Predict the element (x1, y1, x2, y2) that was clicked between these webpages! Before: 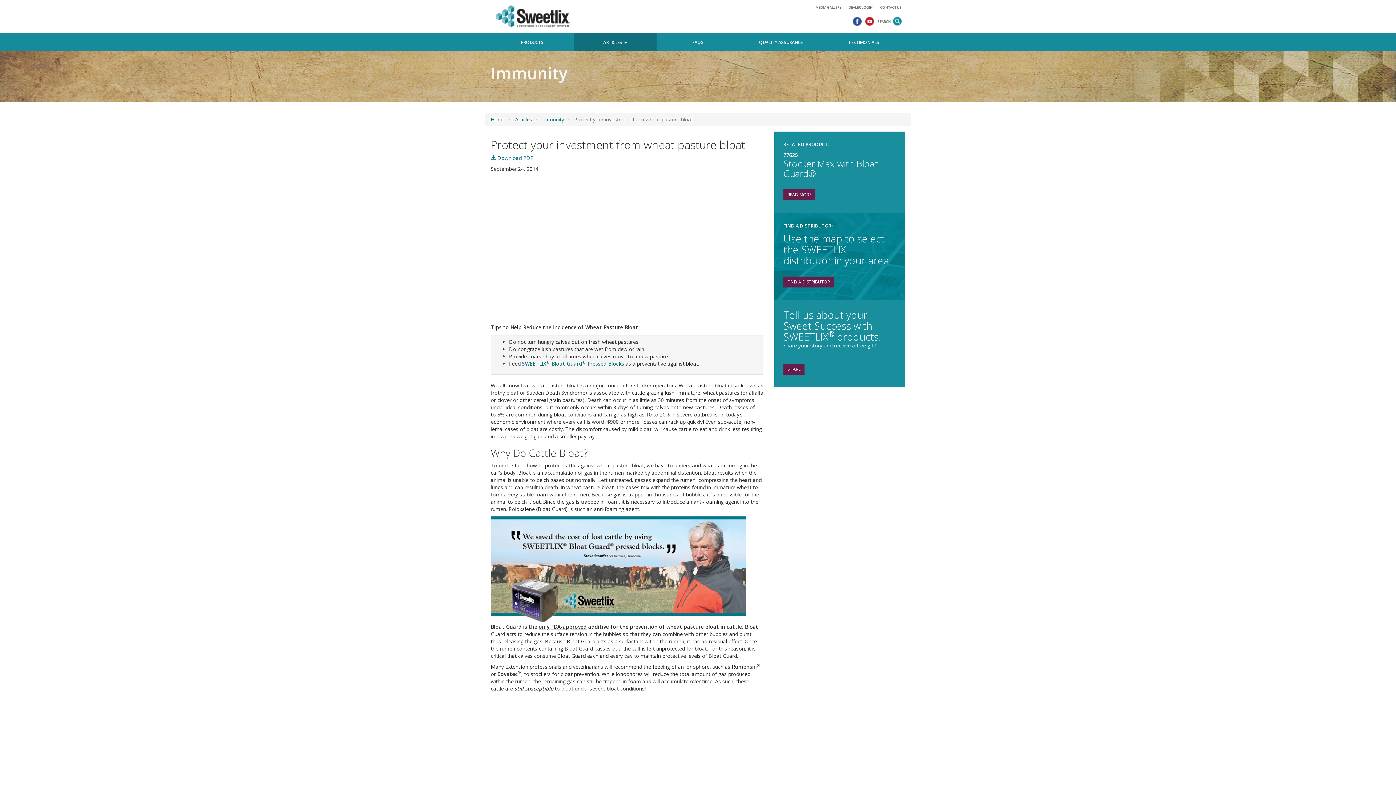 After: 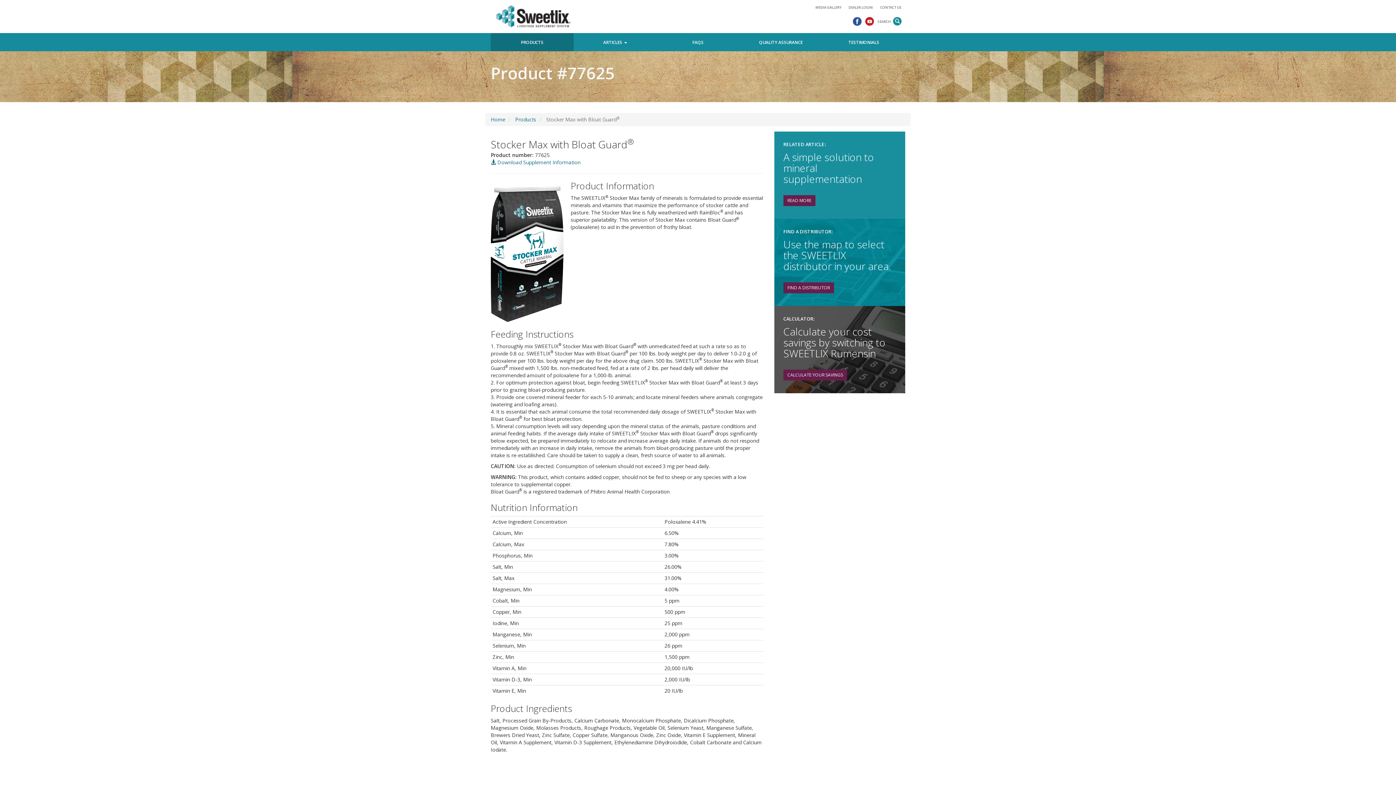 Action: label: READ MORE bbox: (783, 189, 815, 200)